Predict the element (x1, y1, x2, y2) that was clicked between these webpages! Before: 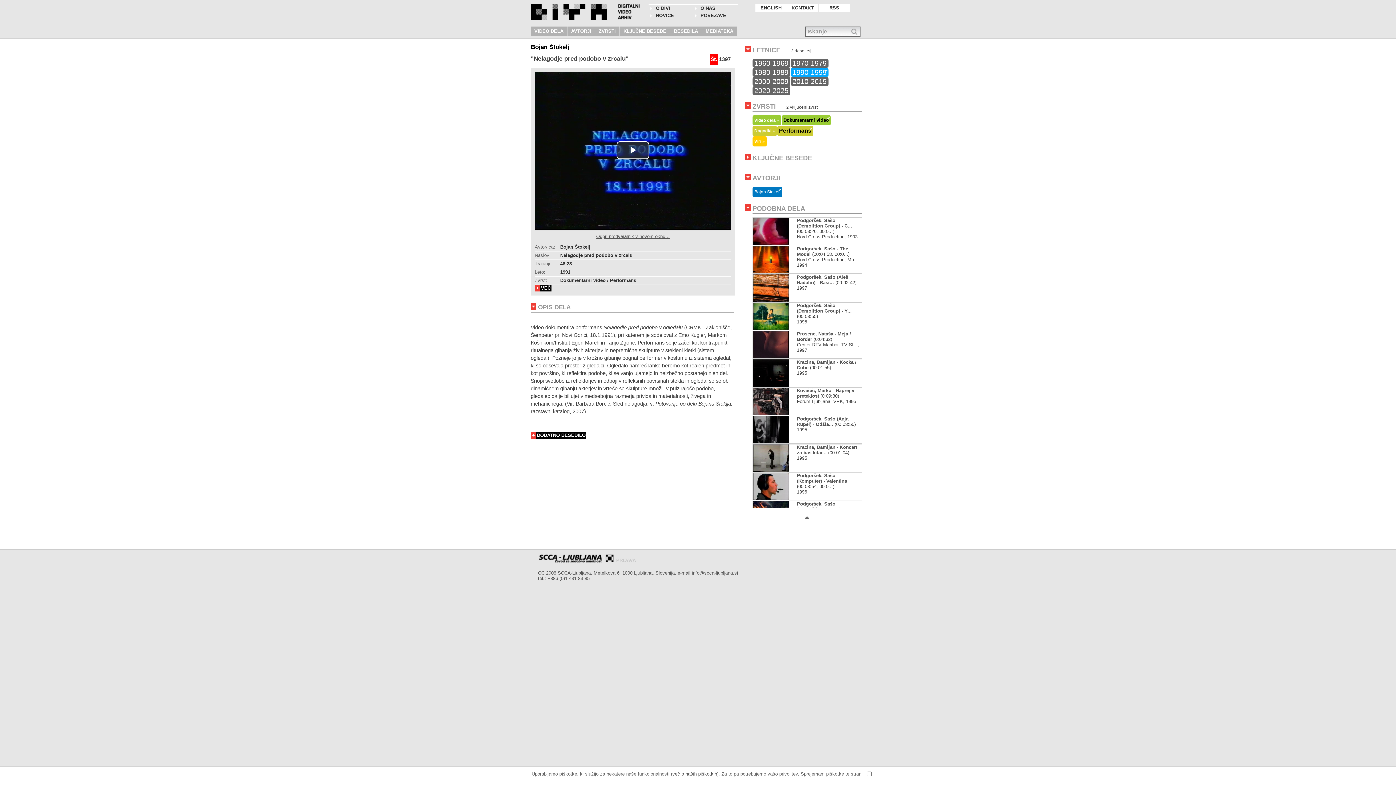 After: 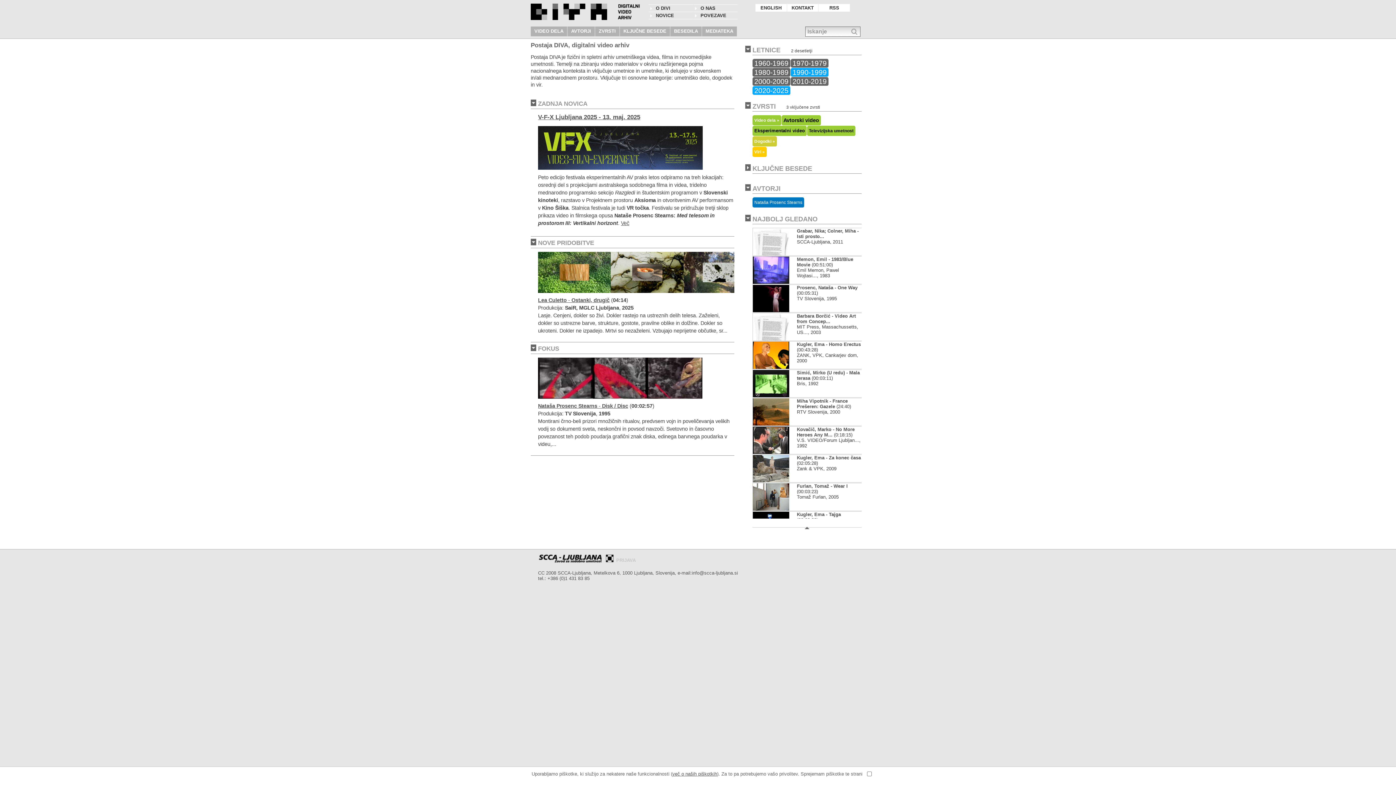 Action: bbox: (530, 15, 607, 21)